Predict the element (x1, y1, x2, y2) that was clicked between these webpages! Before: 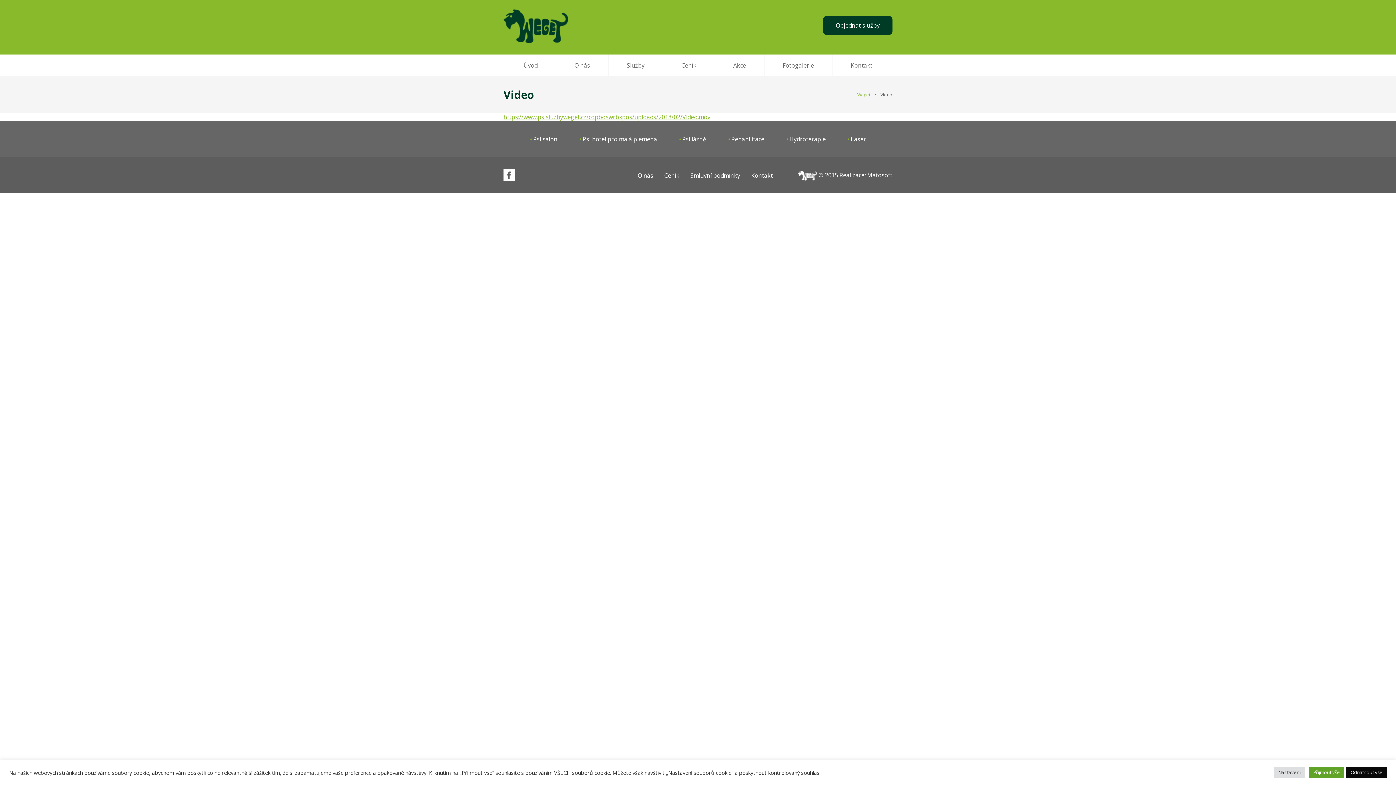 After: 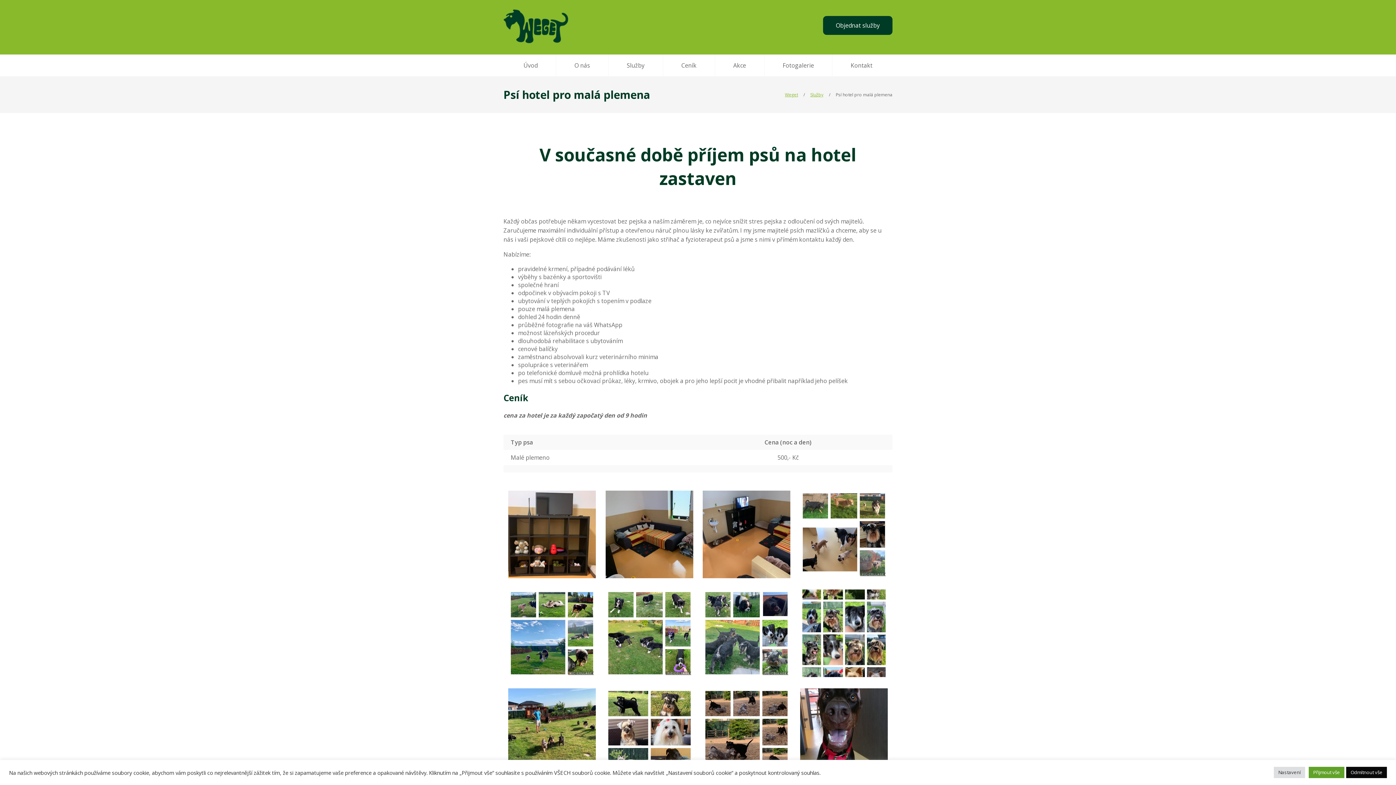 Action: label: Psí hotel pro malá plemena bbox: (582, 135, 657, 143)